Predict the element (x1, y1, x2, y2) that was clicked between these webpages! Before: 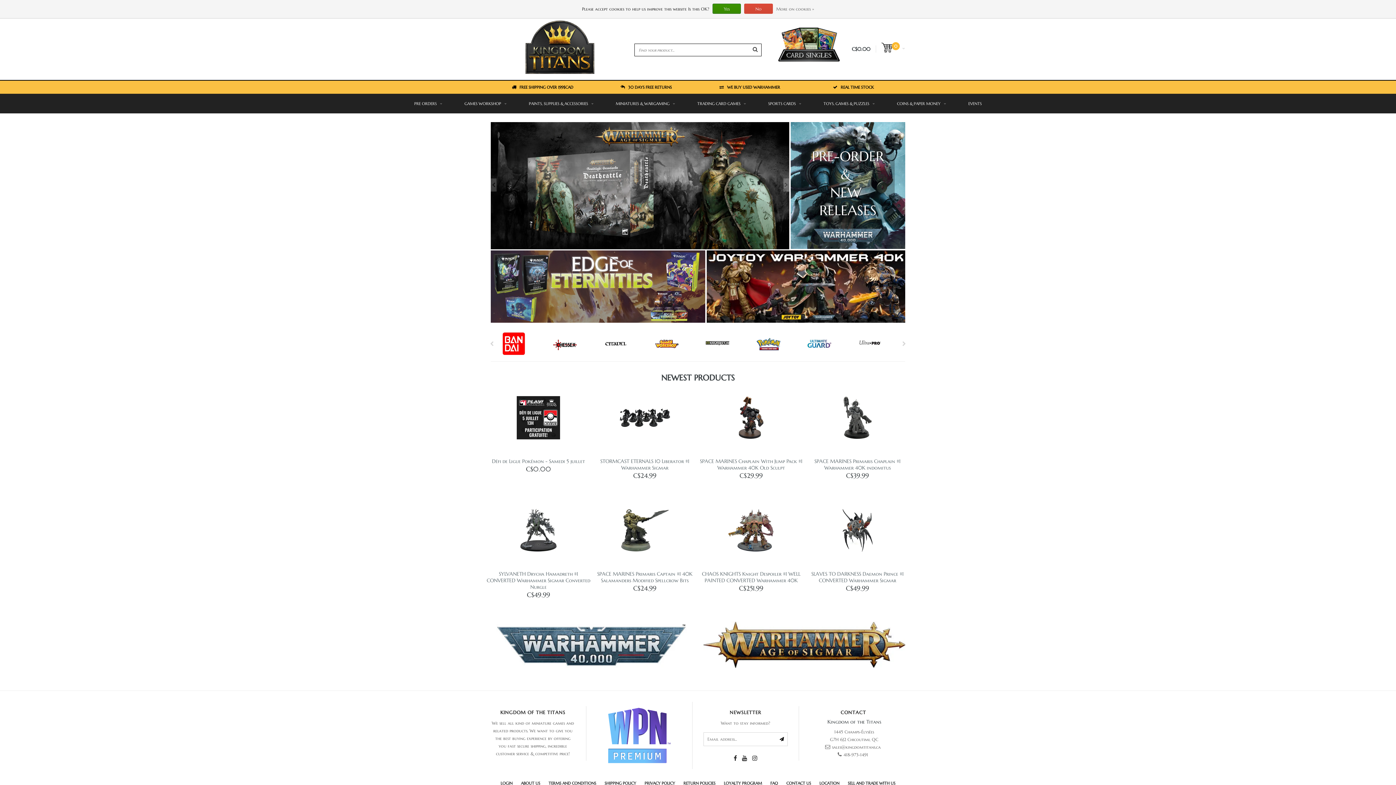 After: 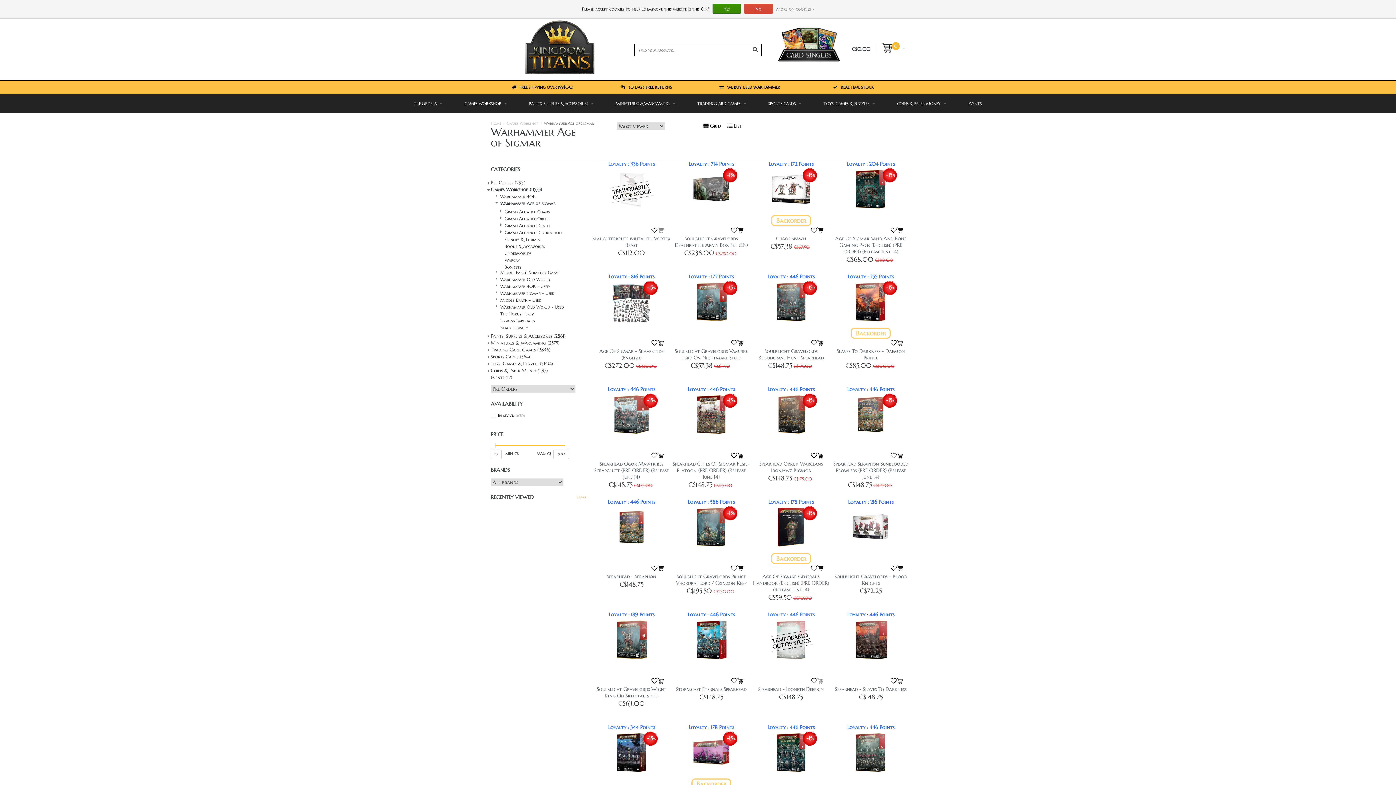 Action: bbox: (703, 621, 905, 668)